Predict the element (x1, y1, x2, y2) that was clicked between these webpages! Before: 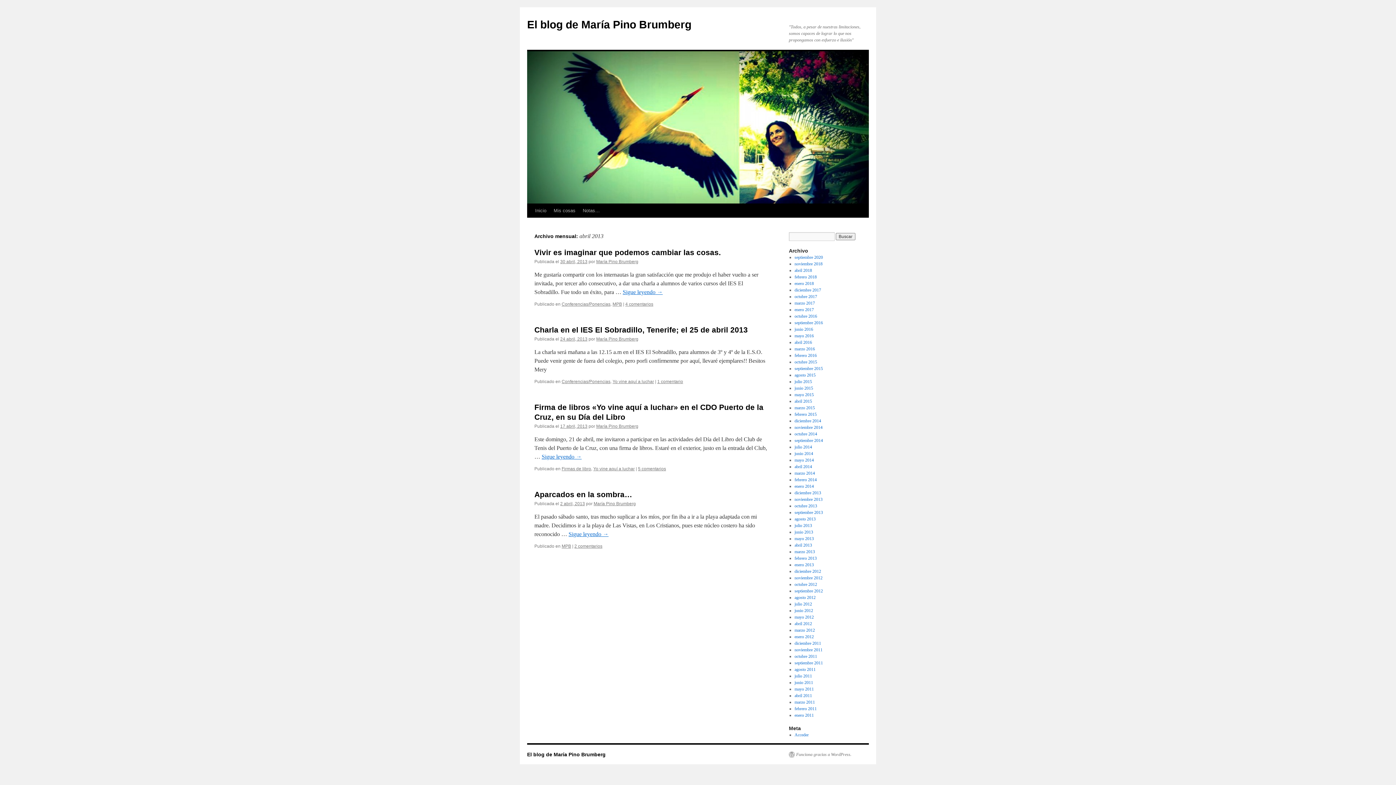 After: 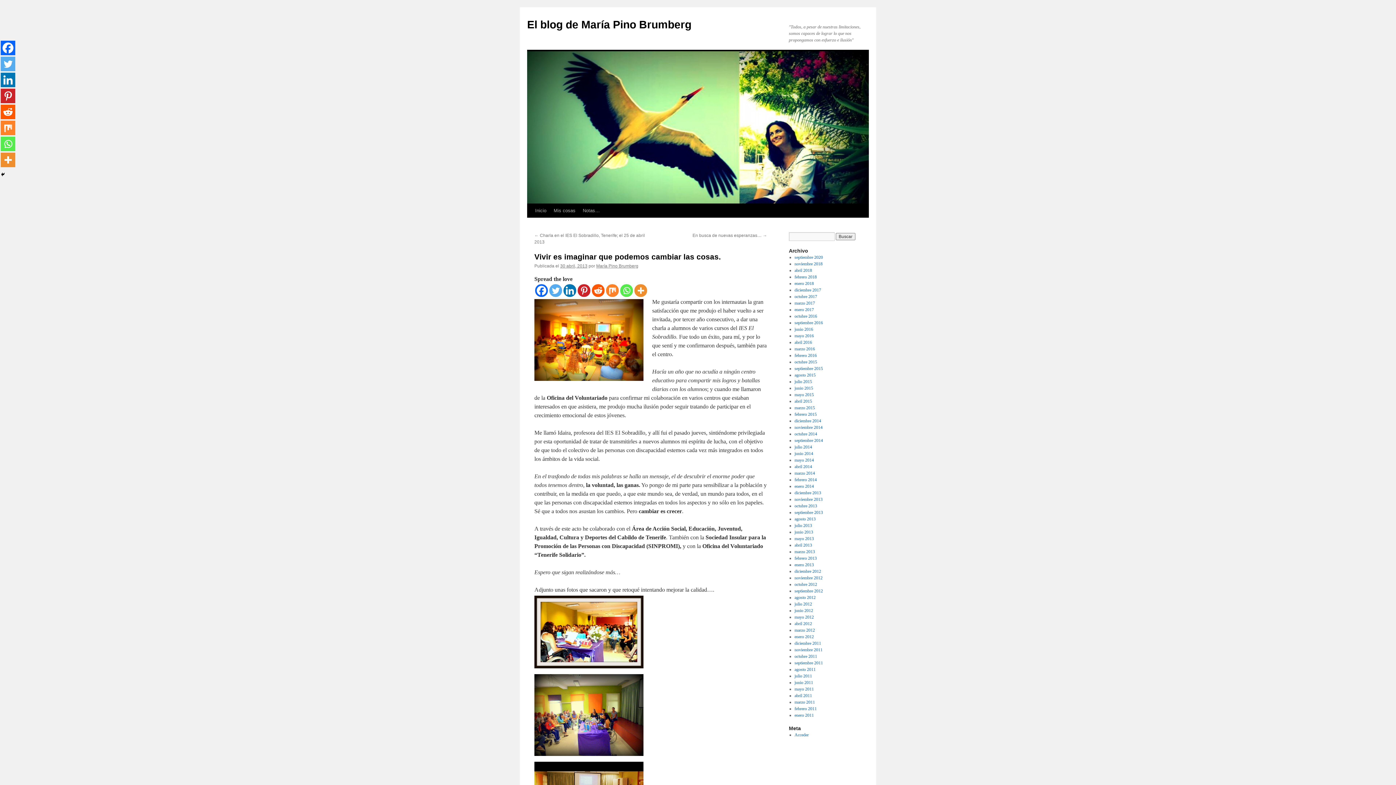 Action: label: 30 abril, 2013 bbox: (560, 259, 587, 264)